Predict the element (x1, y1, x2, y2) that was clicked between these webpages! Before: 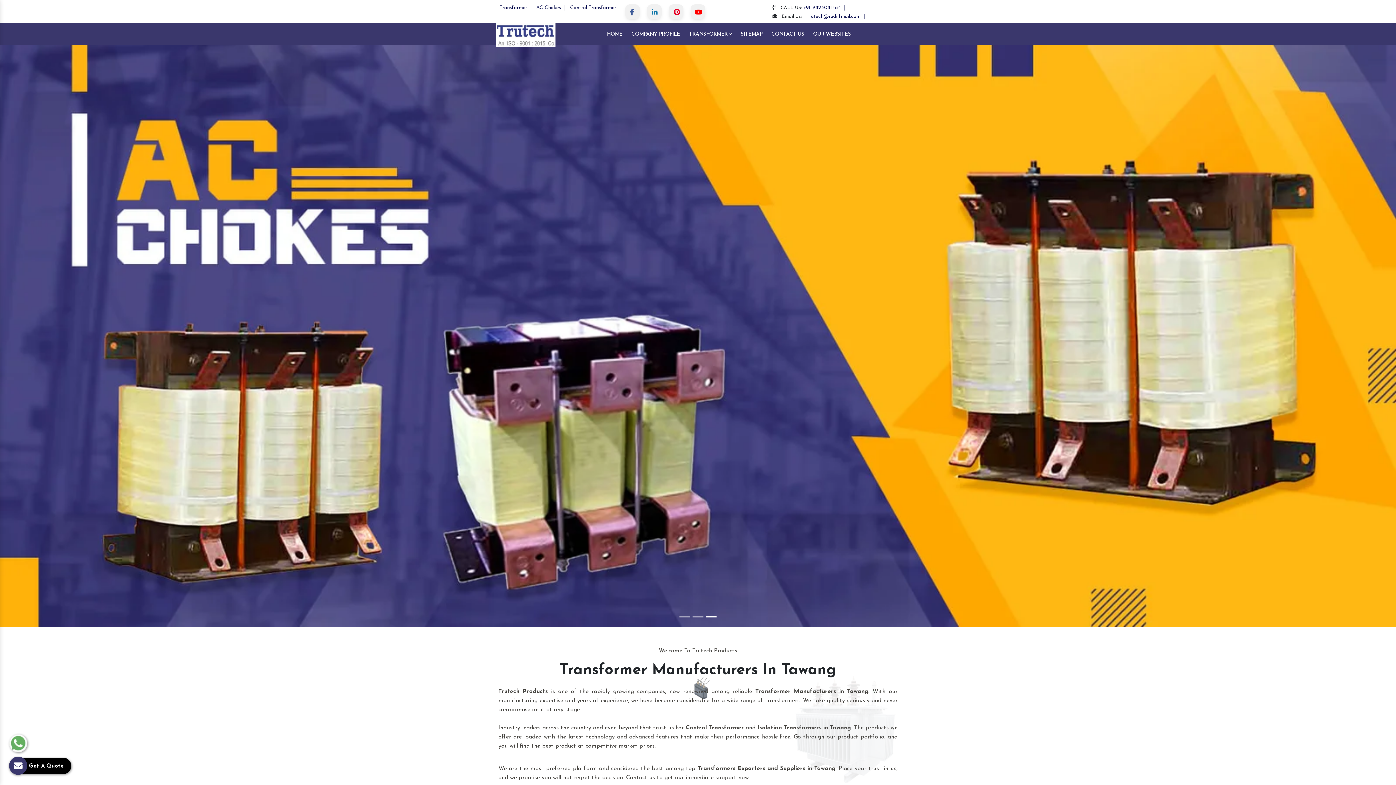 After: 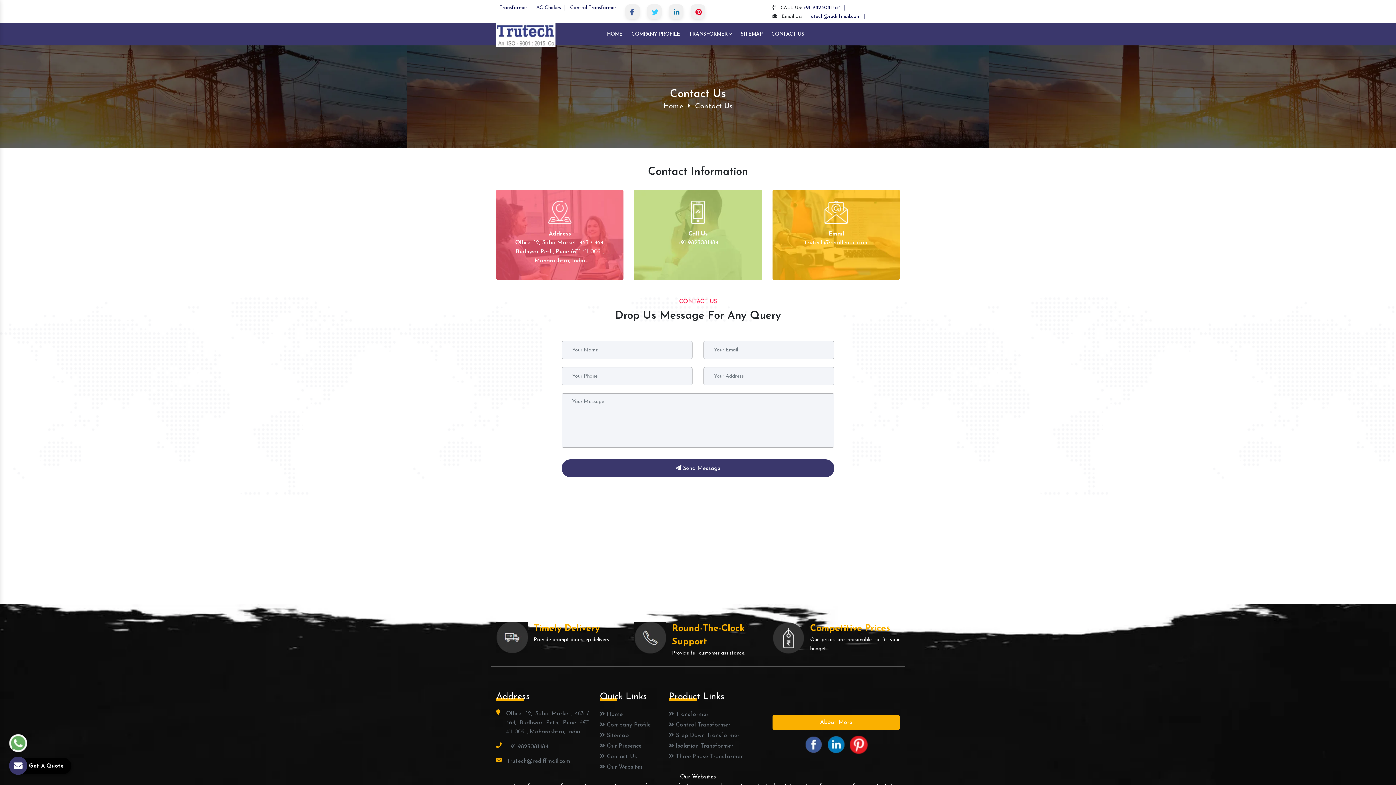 Action: bbox: (767, 23, 808, 45) label: CONTACT US